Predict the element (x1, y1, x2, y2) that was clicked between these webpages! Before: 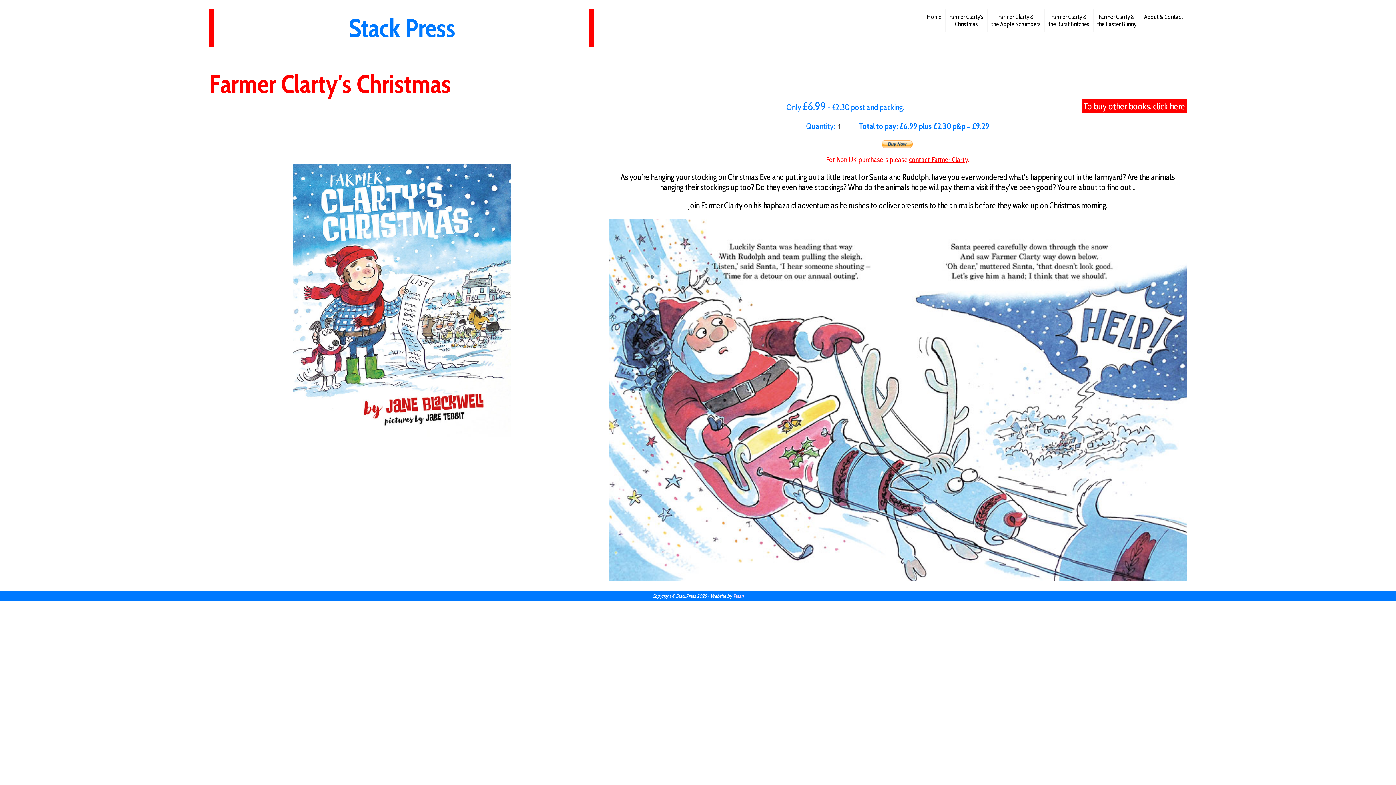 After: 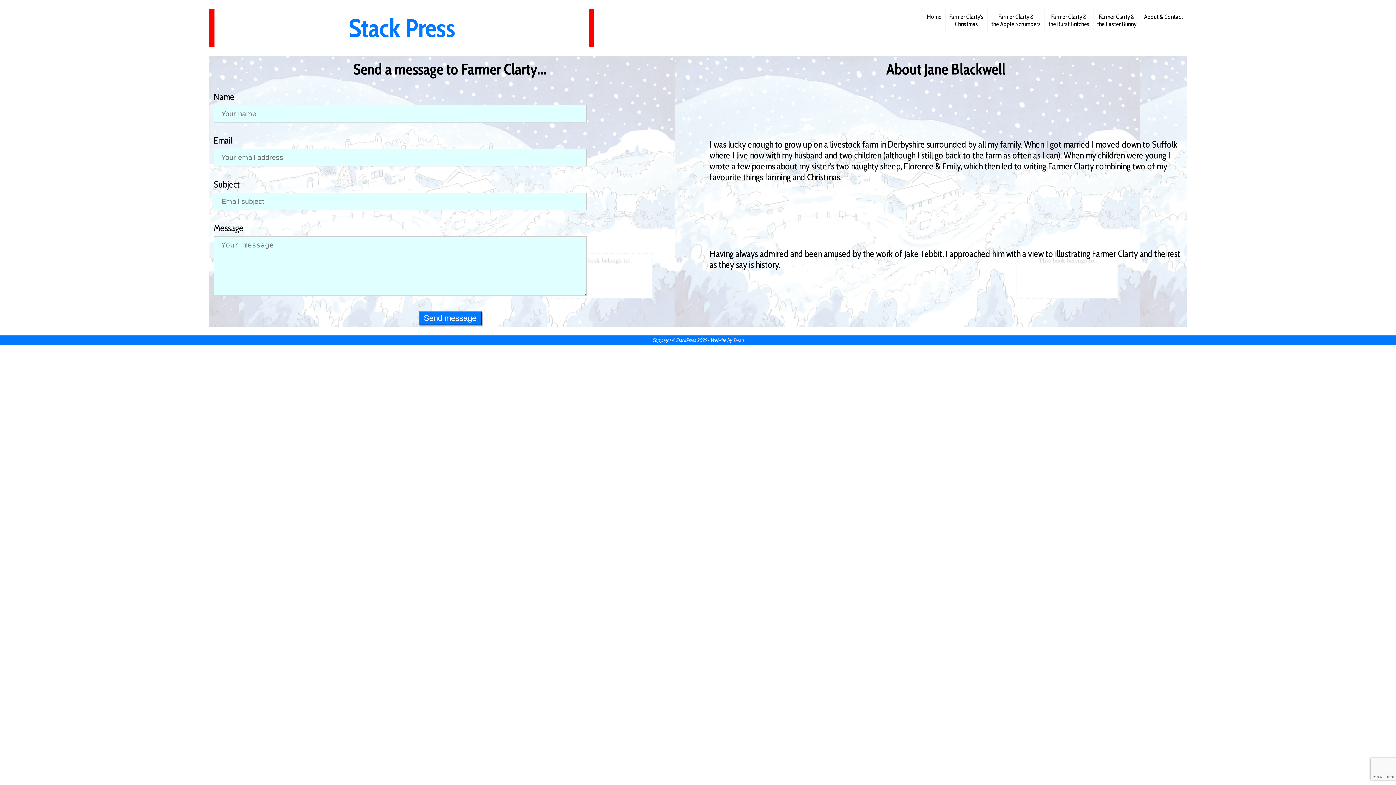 Action: bbox: (1140, 8, 1186, 24) label: About & Contact